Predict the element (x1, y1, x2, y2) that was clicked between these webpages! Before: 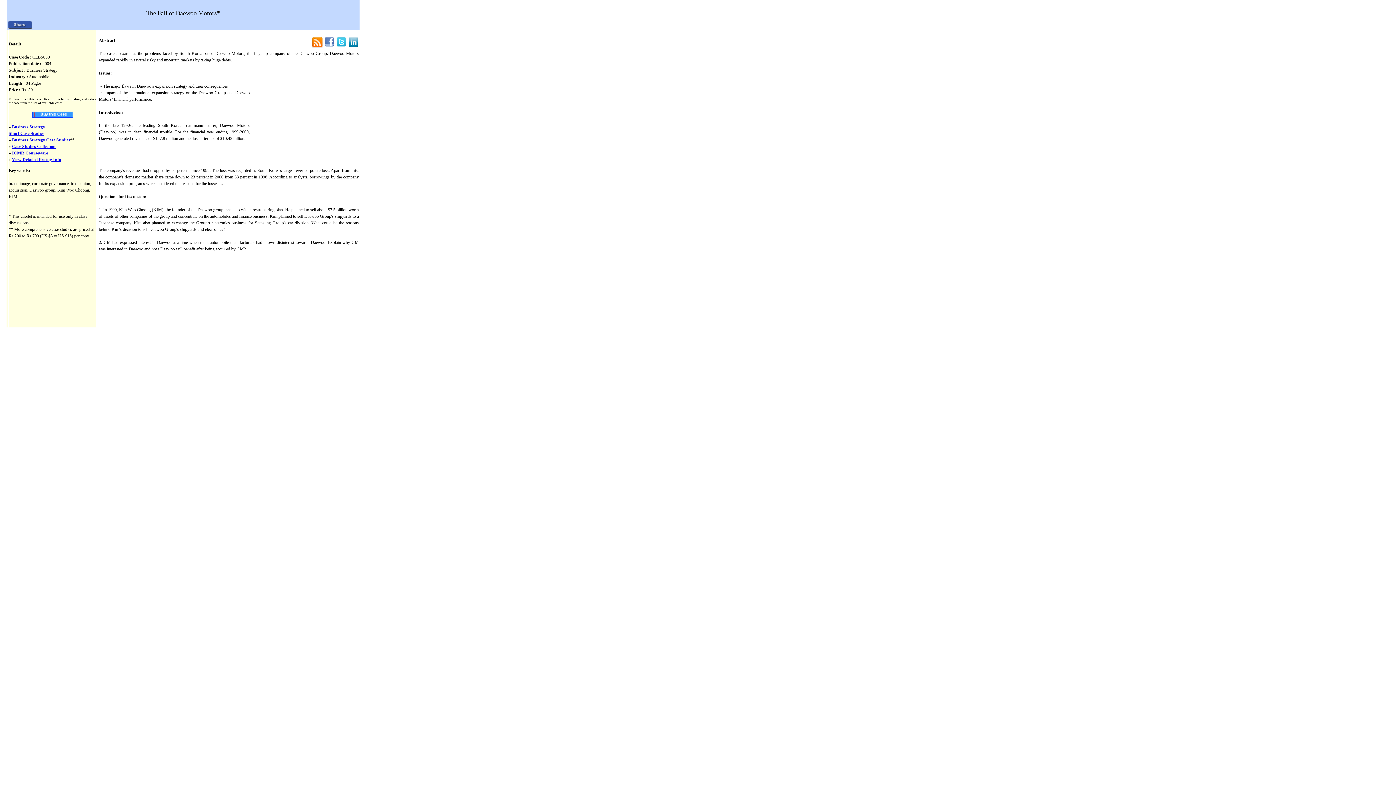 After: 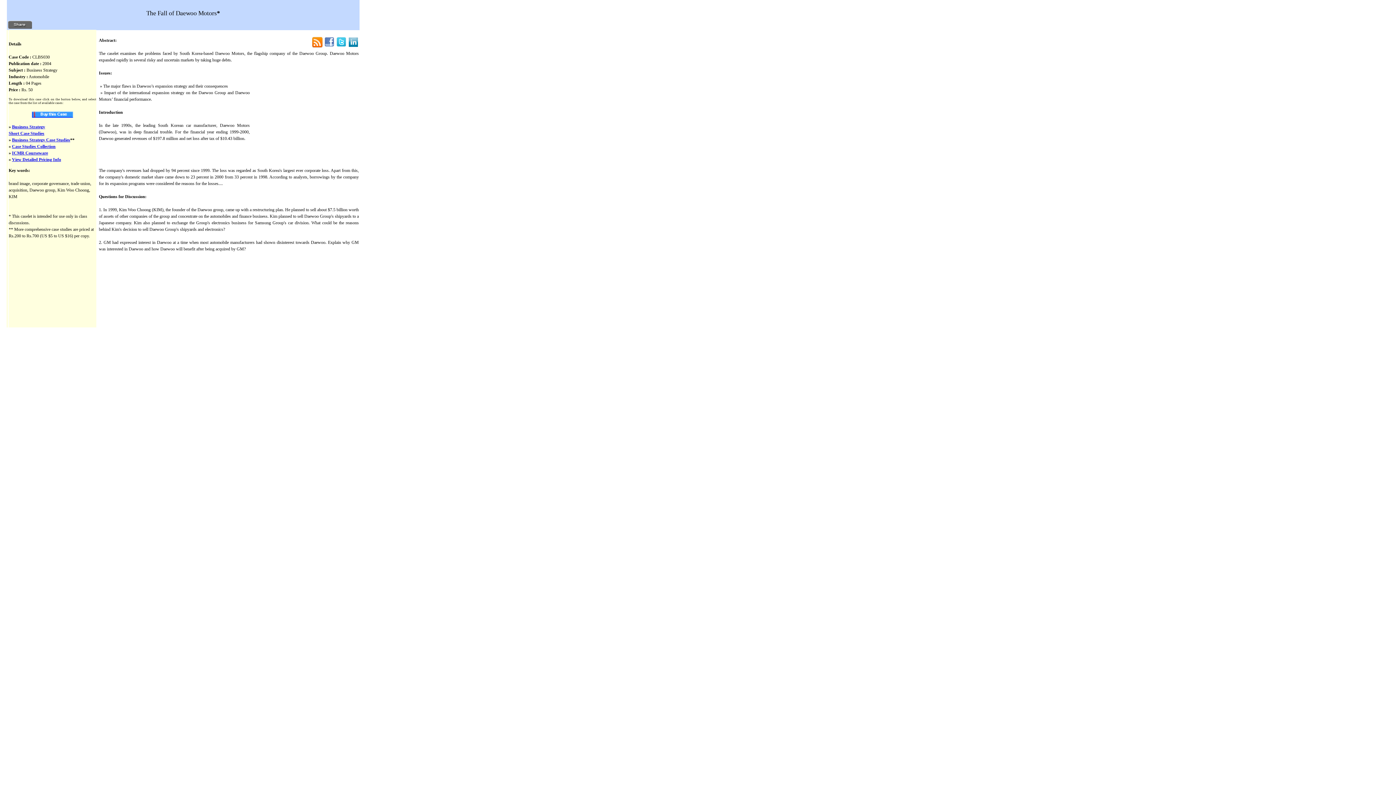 Action: bbox: (32, 112, 73, 118)